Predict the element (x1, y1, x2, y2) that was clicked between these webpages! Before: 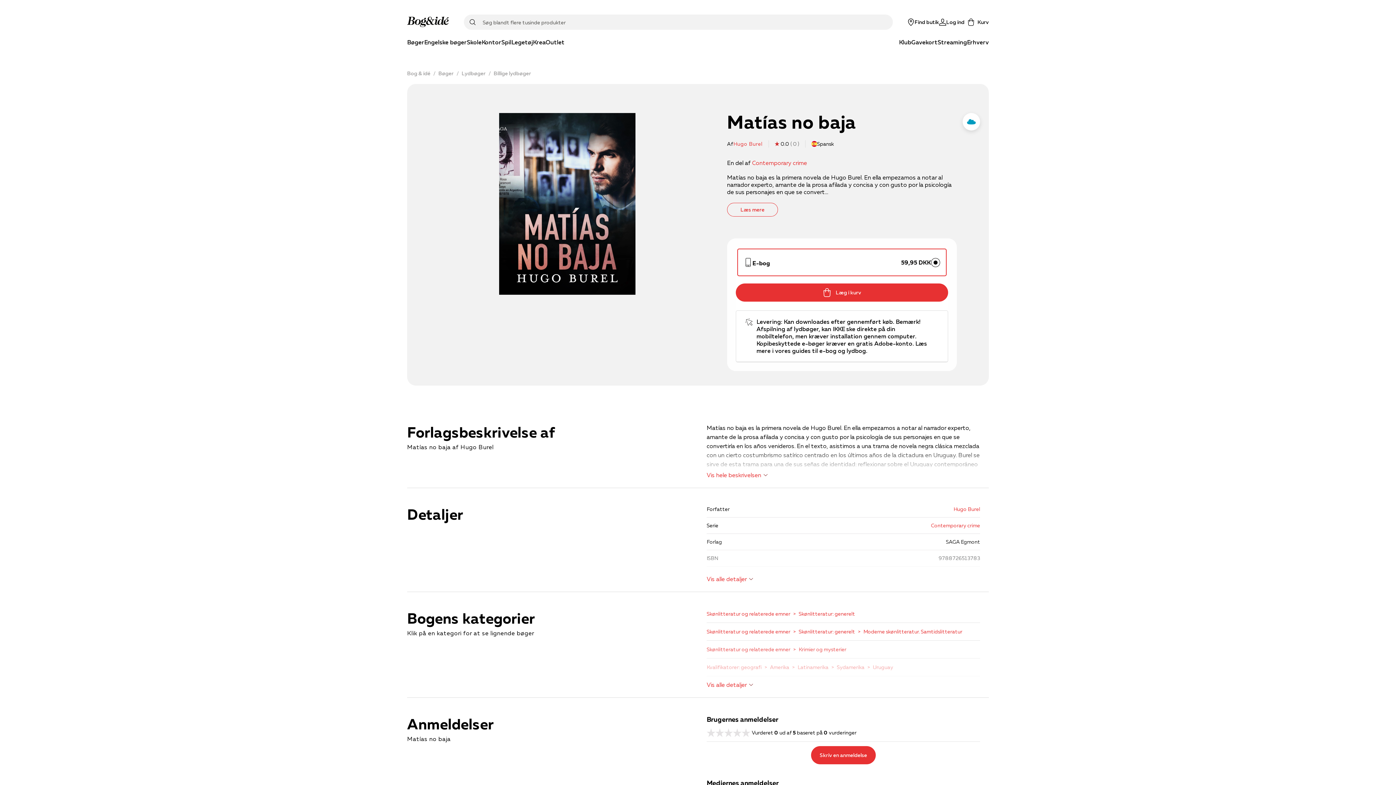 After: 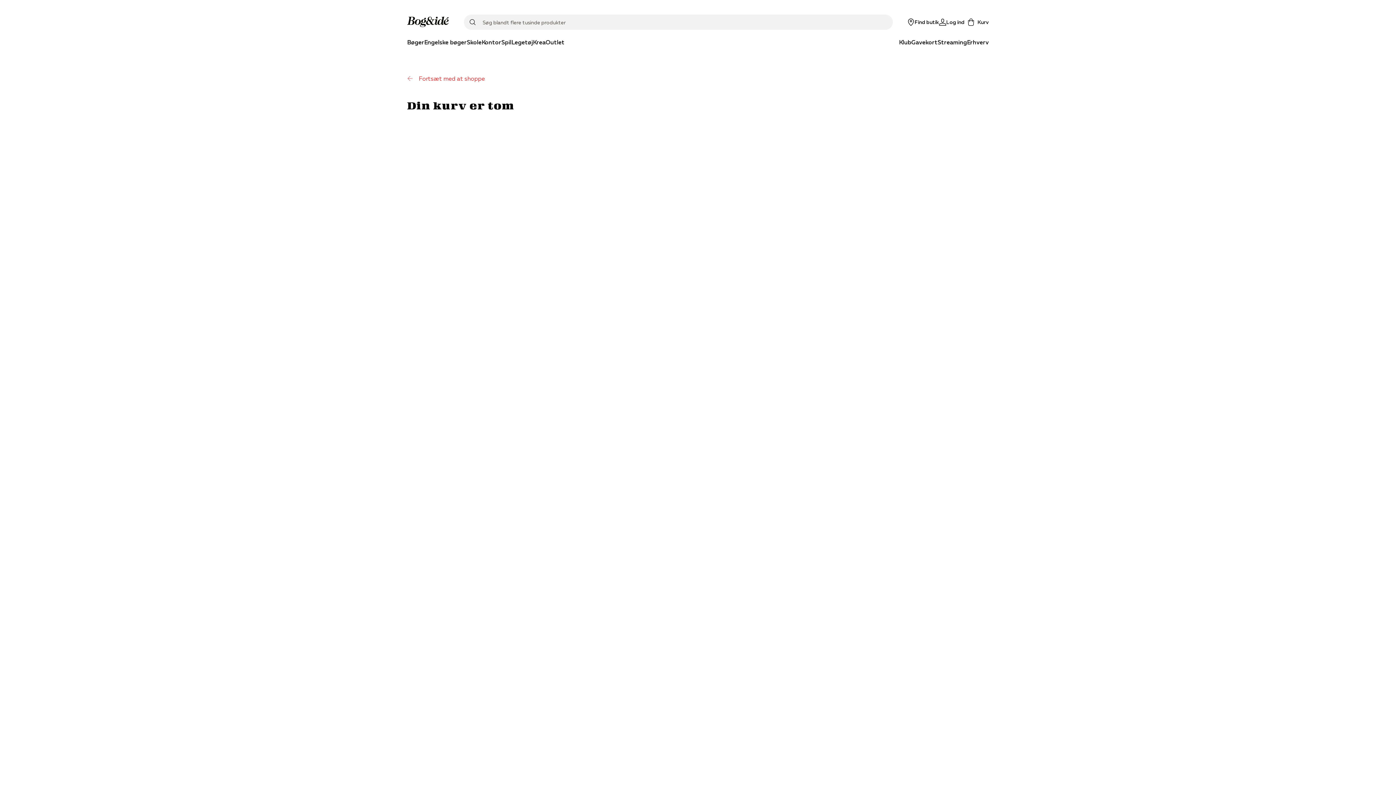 Action: bbox: (964, 18, 989, 25) label: Kurv